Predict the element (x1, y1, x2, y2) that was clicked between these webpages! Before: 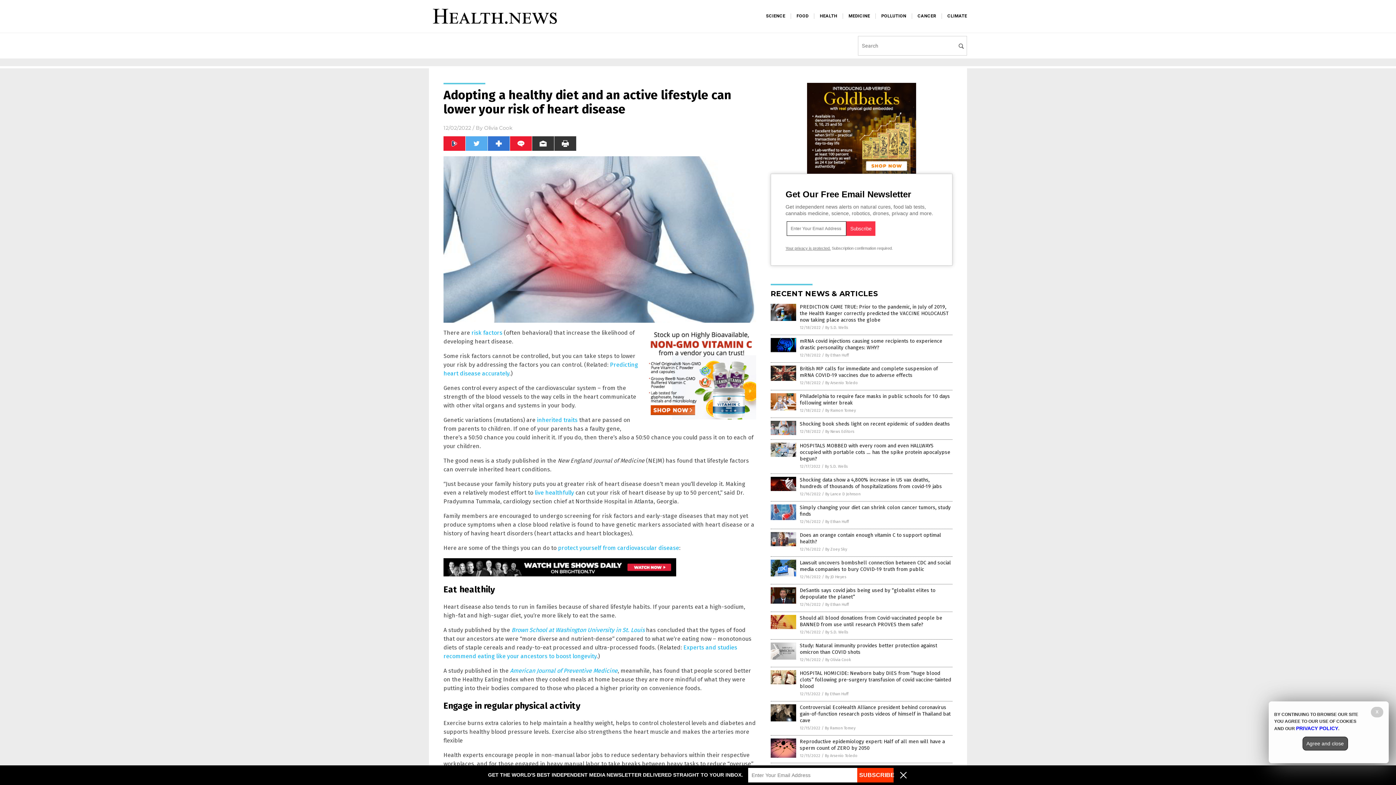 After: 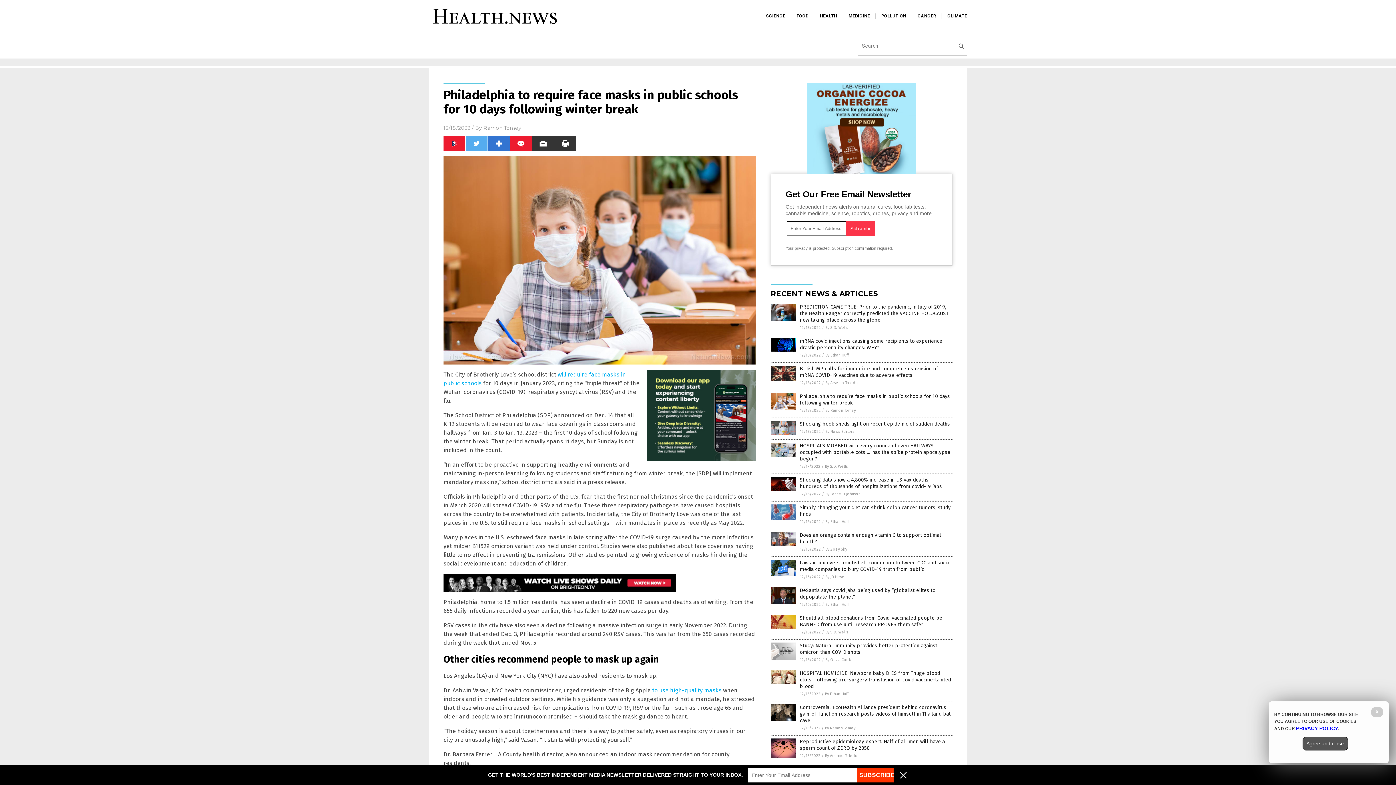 Action: bbox: (770, 406, 796, 411)